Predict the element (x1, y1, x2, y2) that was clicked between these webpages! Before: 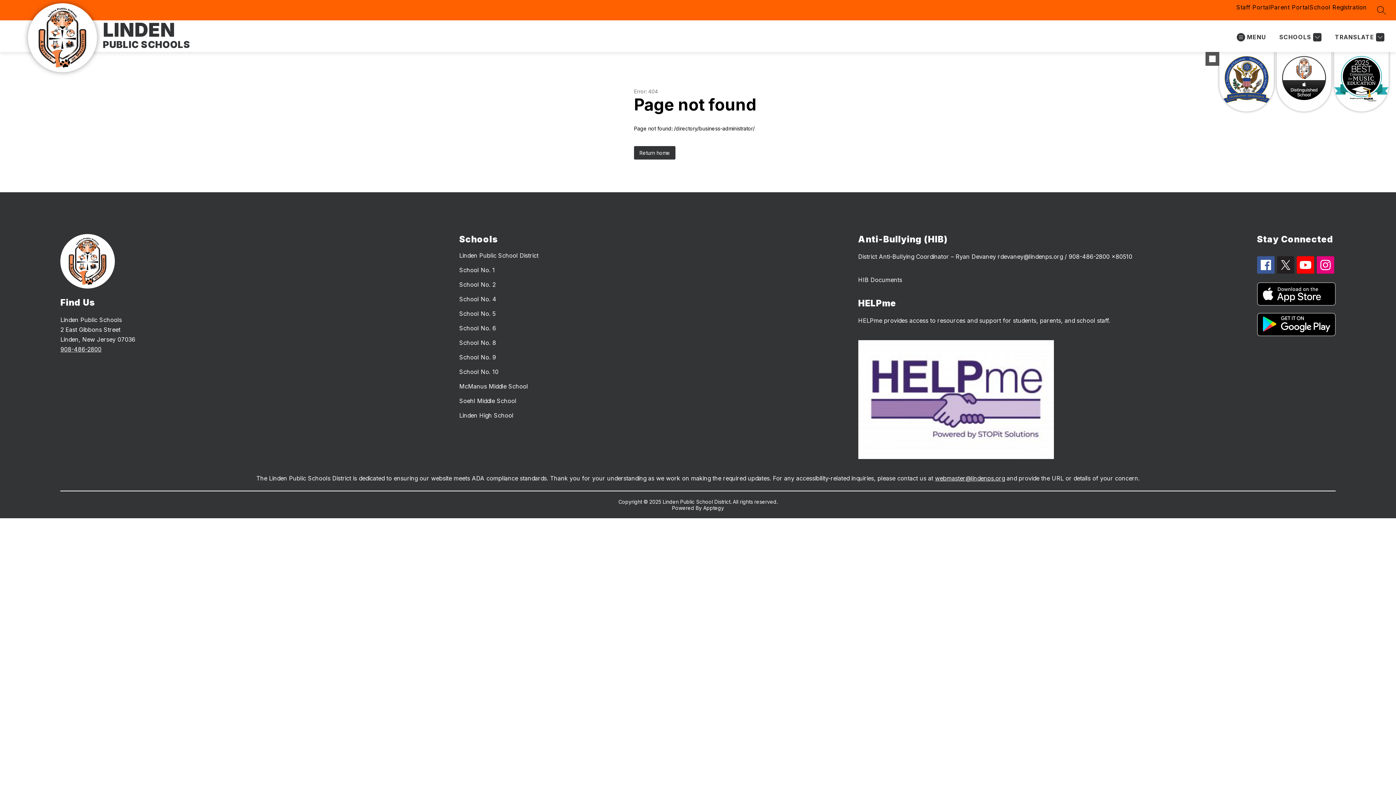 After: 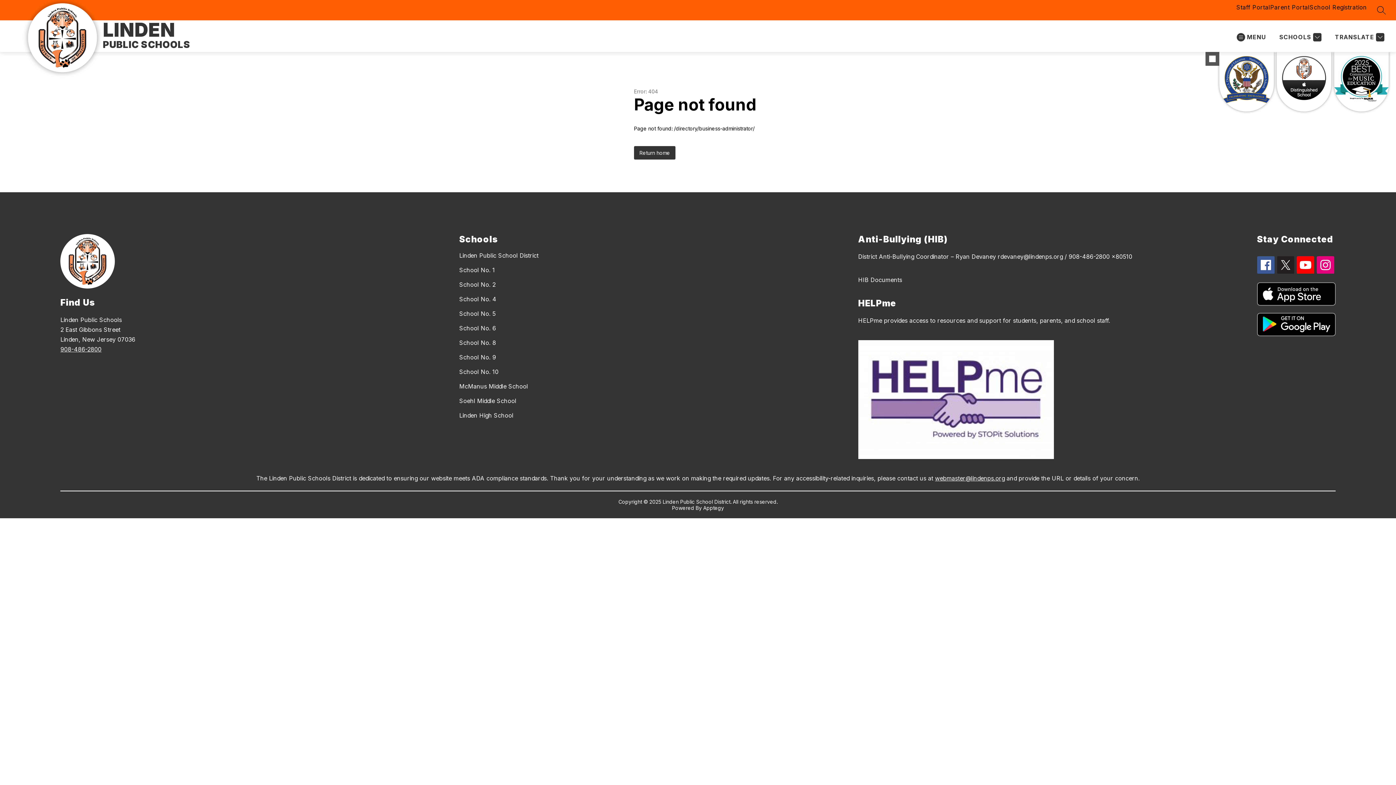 Action: bbox: (1277, 256, 1294, 273)